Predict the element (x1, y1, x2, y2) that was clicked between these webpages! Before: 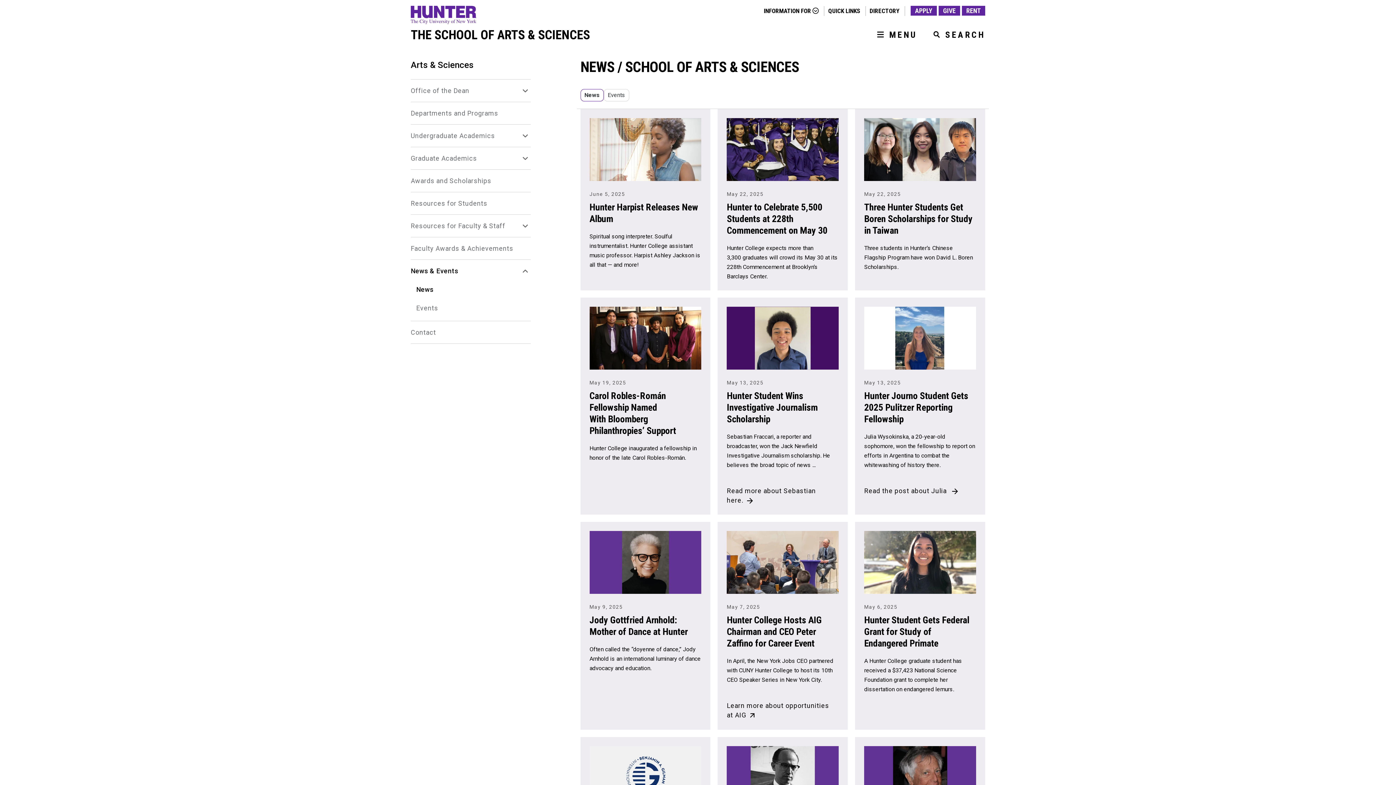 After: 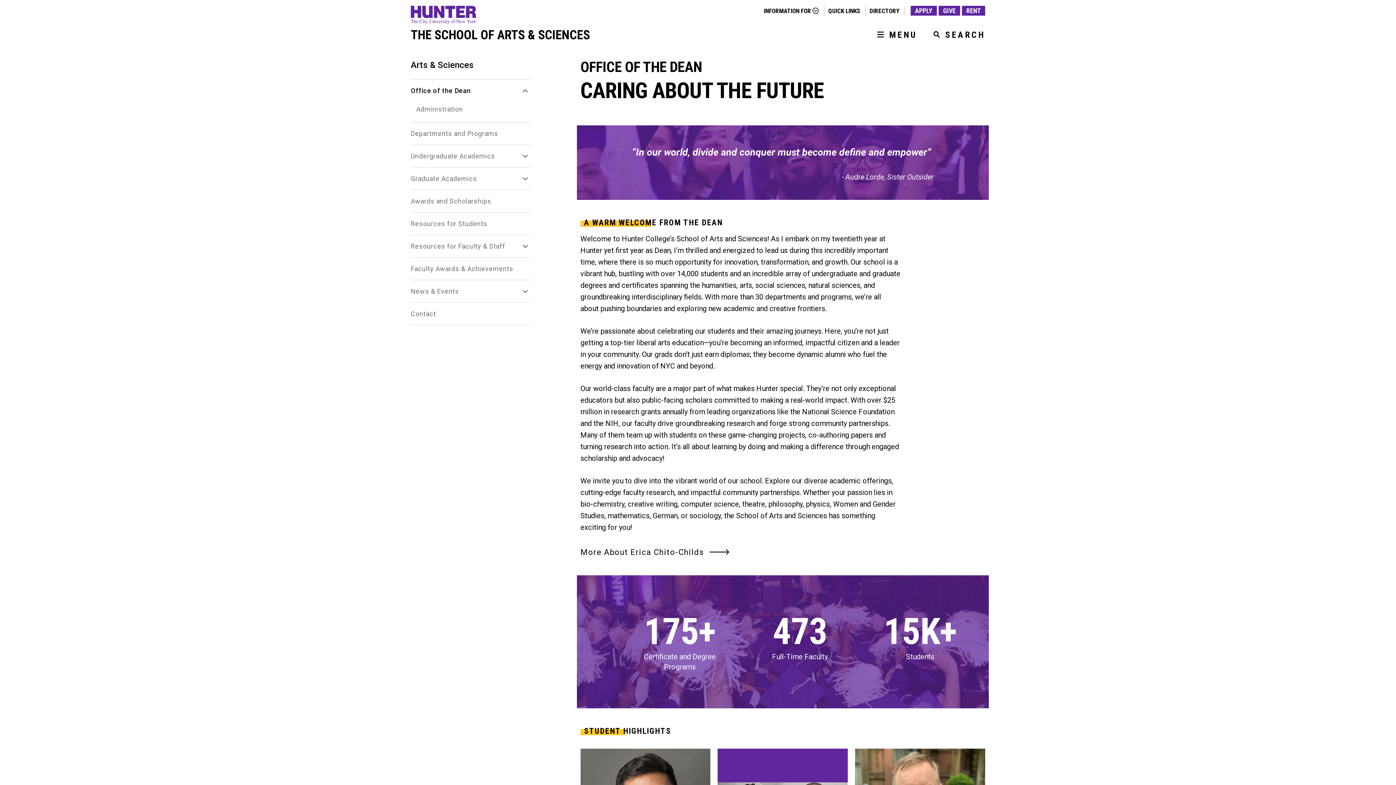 Action: bbox: (410, 86, 520, 94) label: Office of the Dean